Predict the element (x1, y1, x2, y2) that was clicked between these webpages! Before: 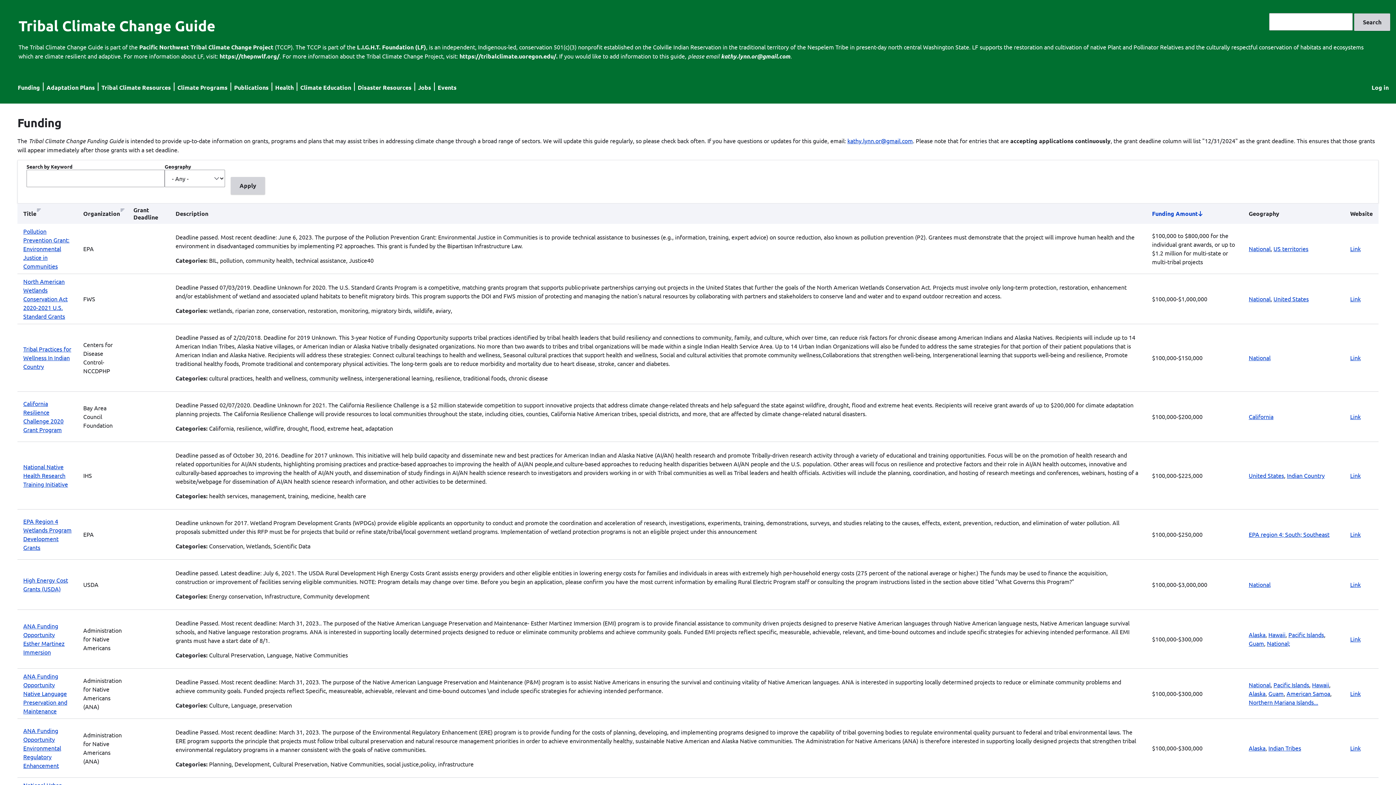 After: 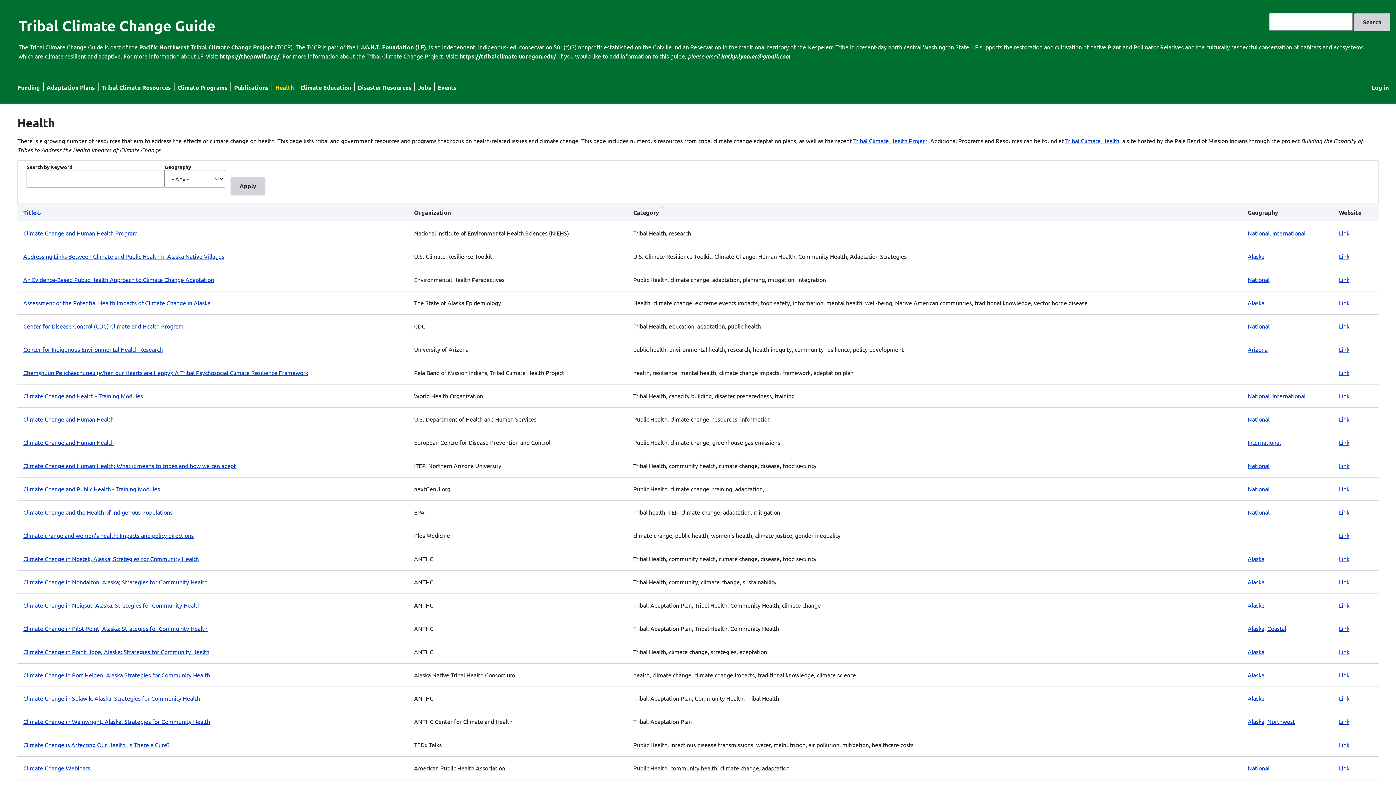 Action: label: Health bbox: (275, 83, 293, 91)